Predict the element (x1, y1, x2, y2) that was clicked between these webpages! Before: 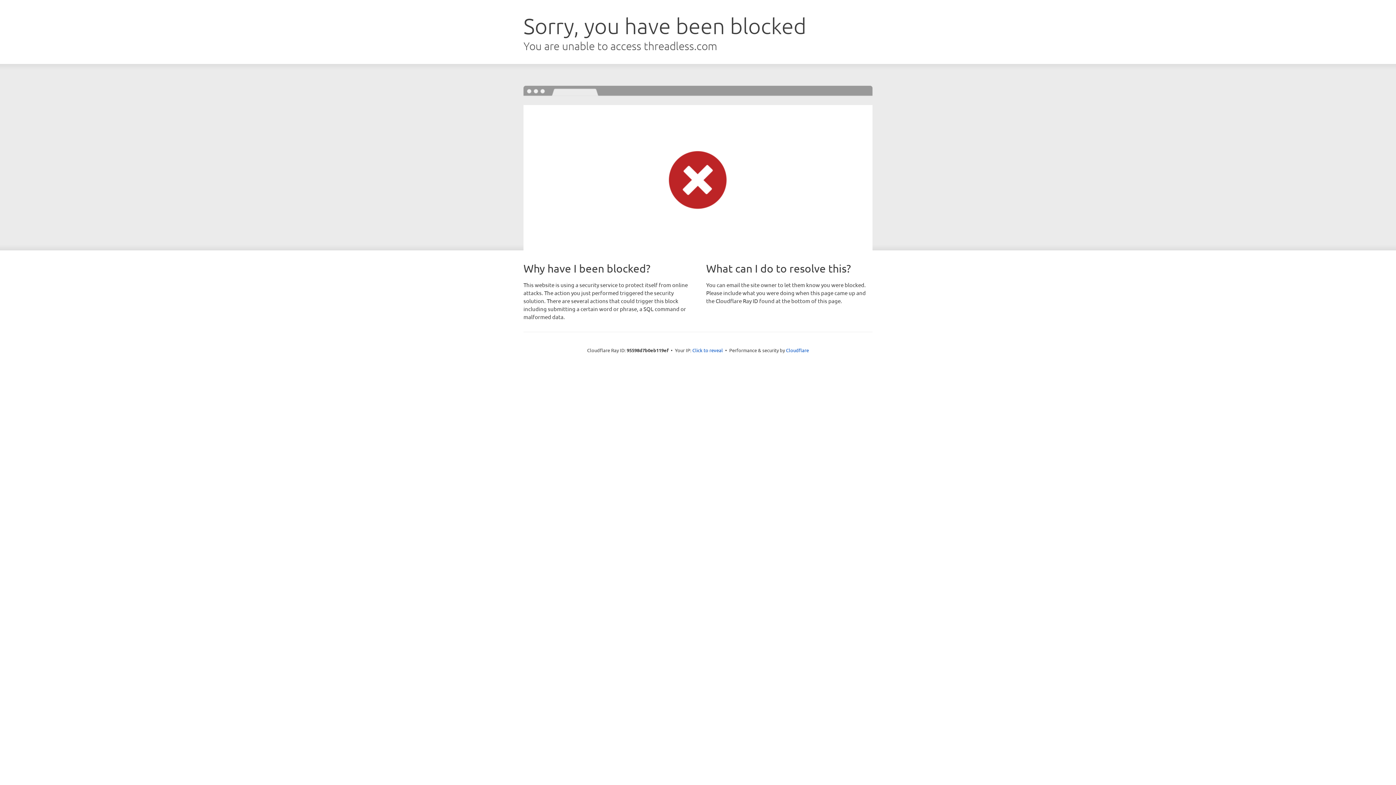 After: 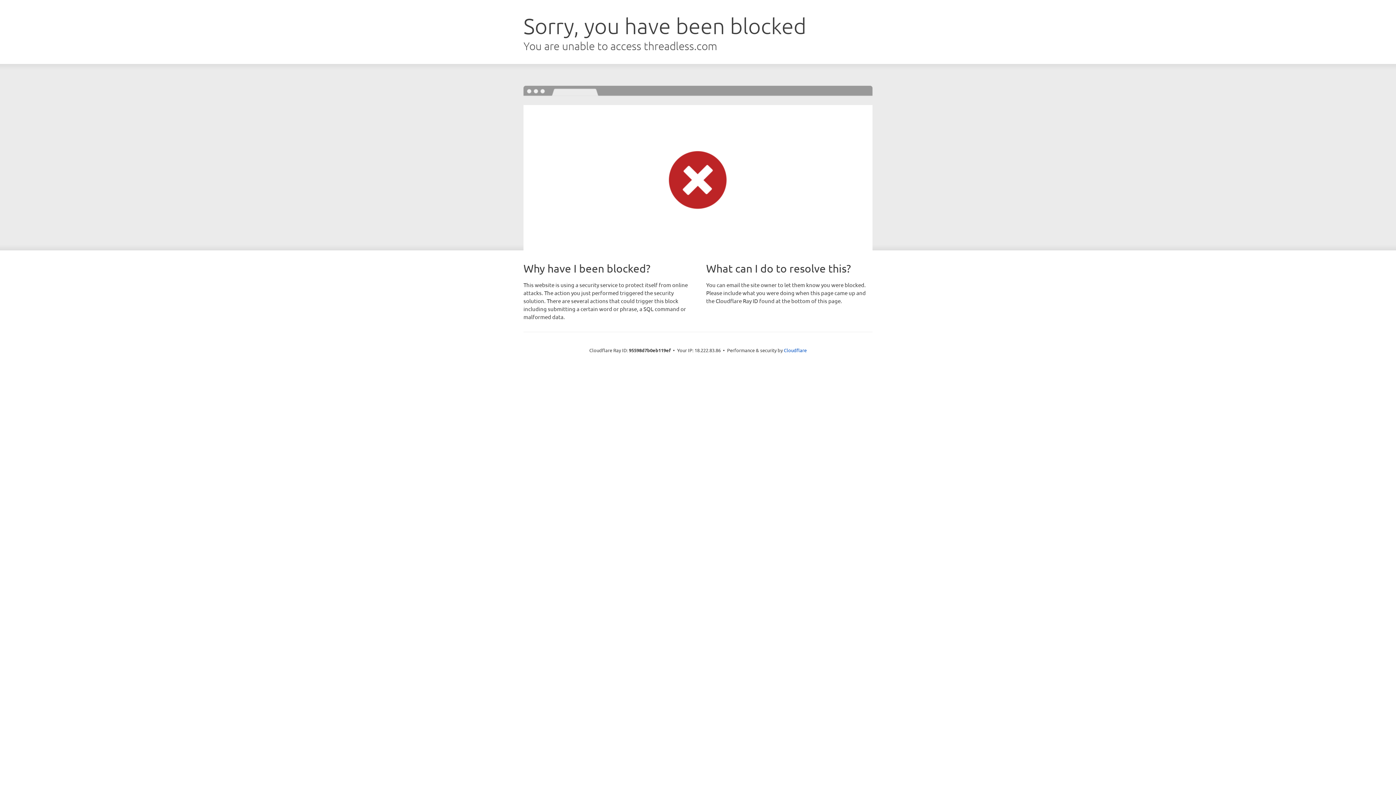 Action: bbox: (692, 346, 723, 353) label: Click to reveal